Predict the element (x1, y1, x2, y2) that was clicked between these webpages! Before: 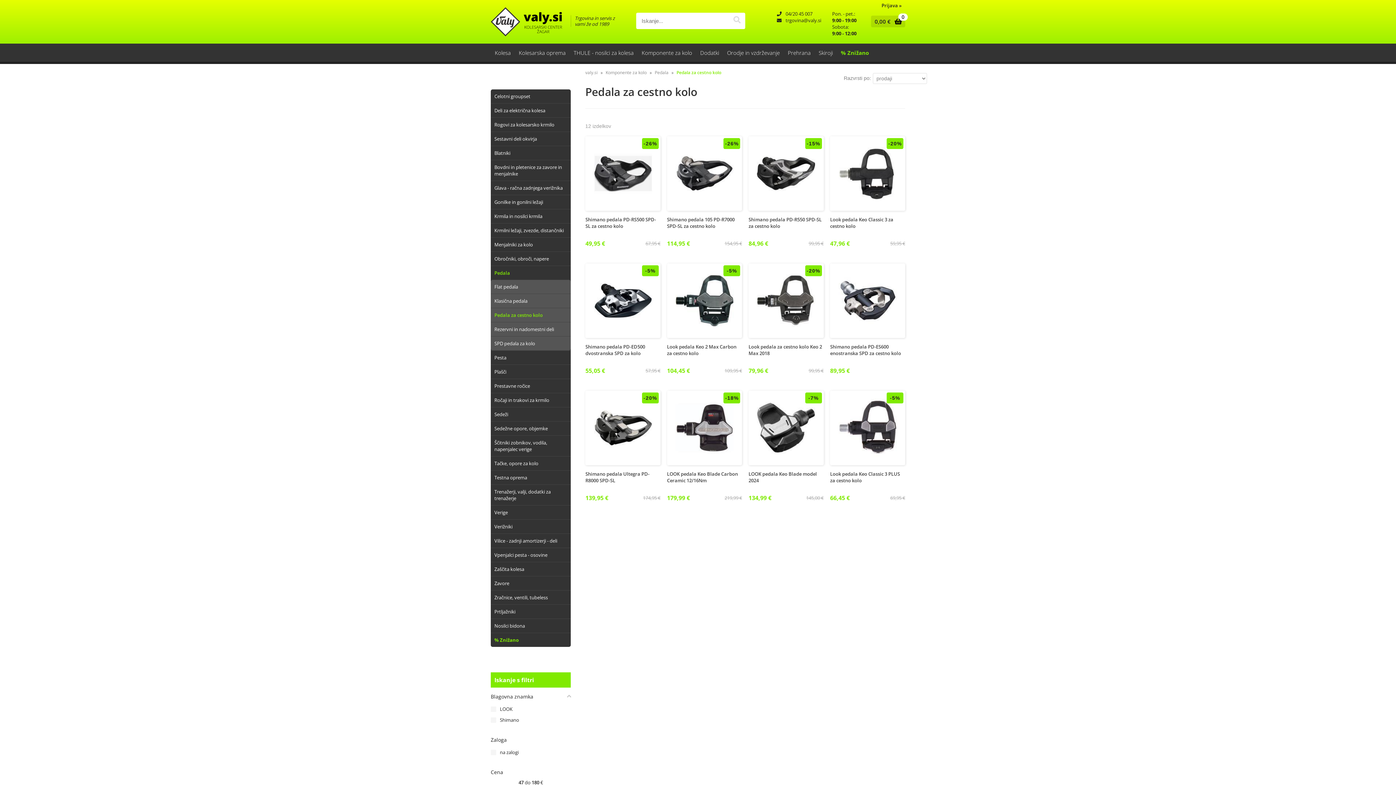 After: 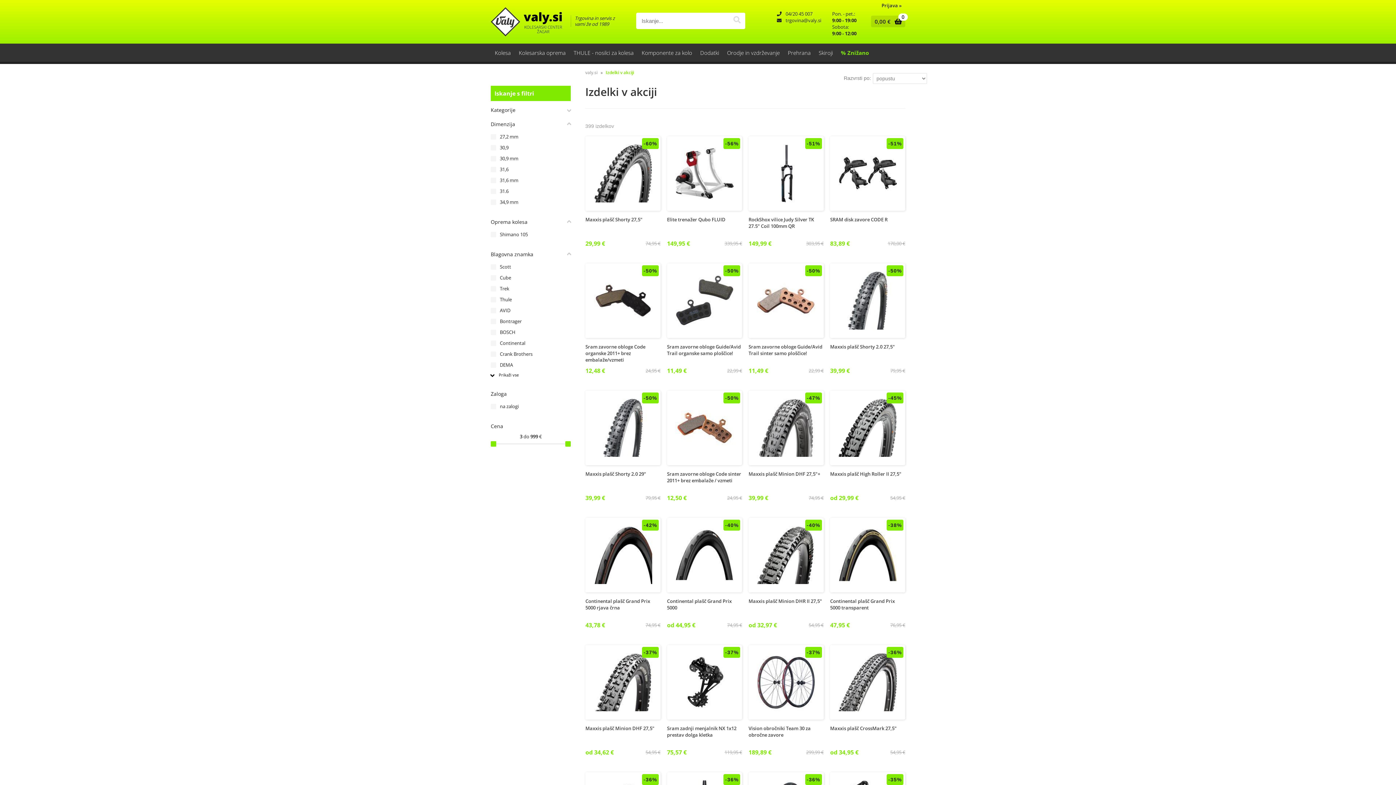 Action: label: % Znižano bbox: (490, 633, 570, 647)